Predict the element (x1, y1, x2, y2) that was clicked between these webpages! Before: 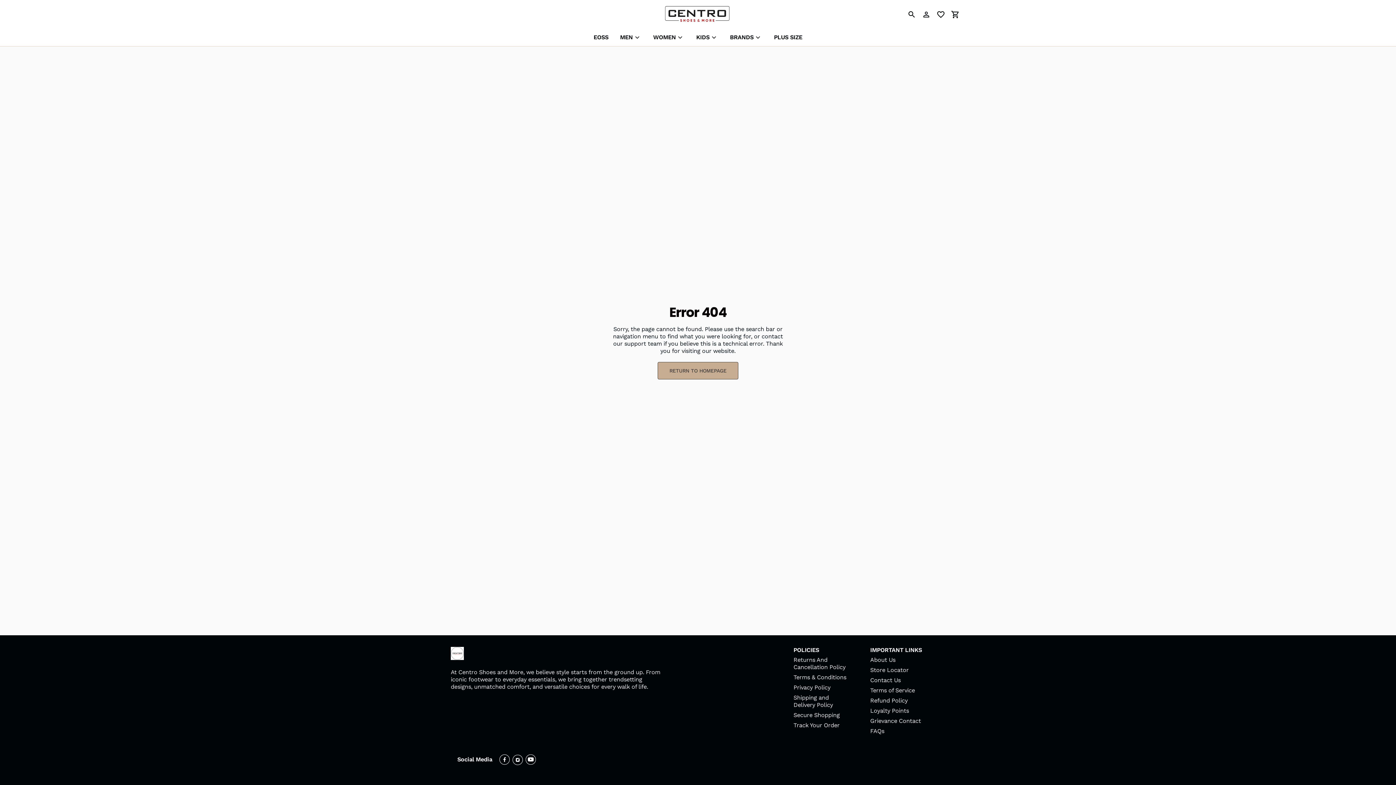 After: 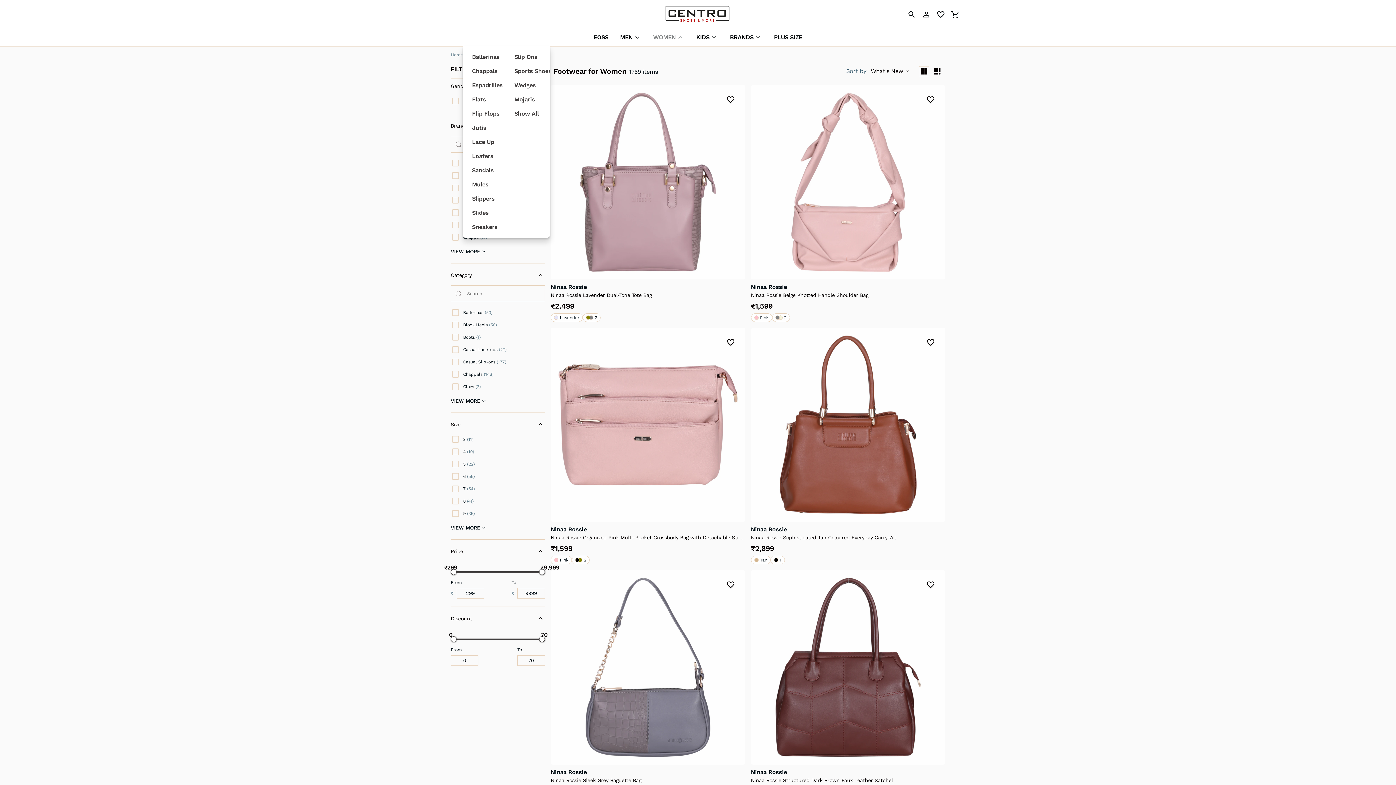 Action: label: WOMEN bbox: (653, 33, 676, 40)